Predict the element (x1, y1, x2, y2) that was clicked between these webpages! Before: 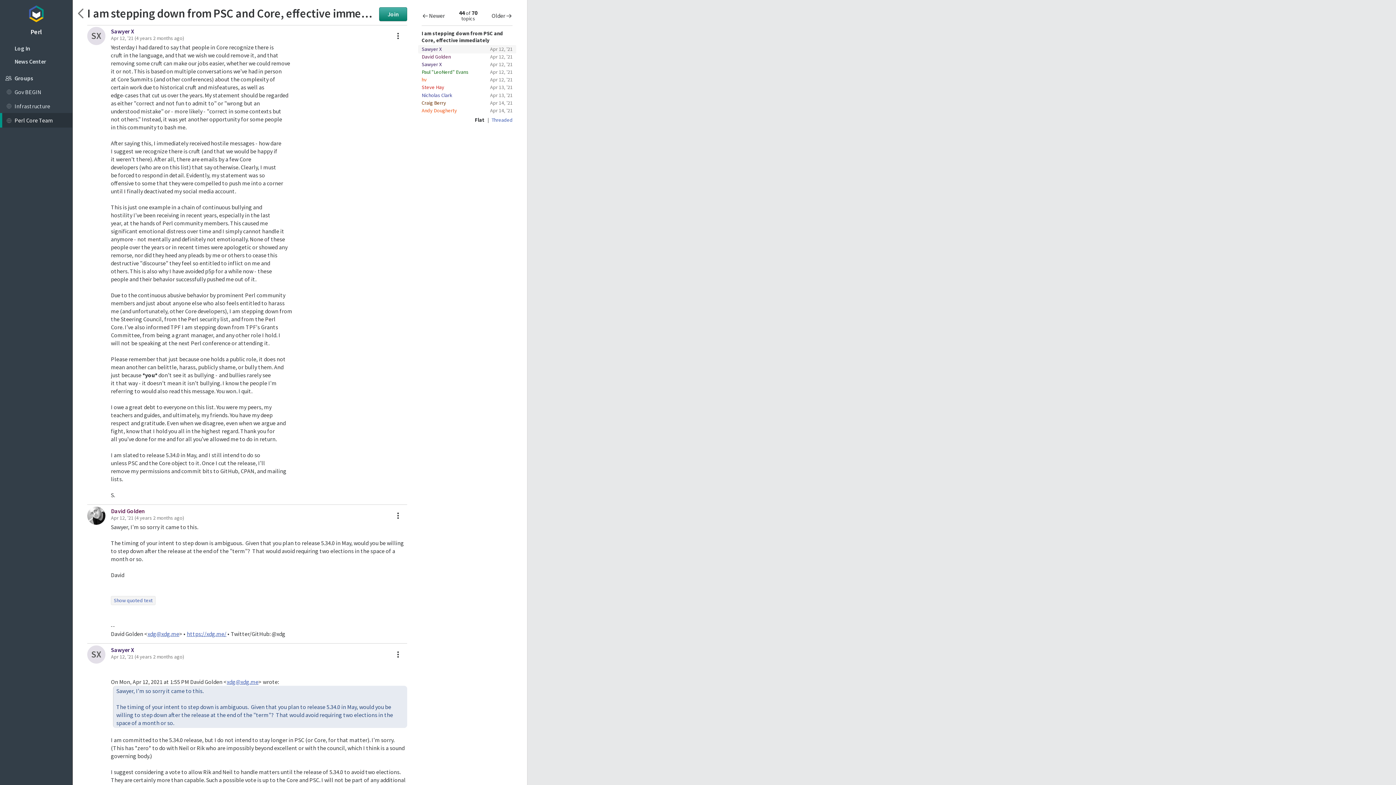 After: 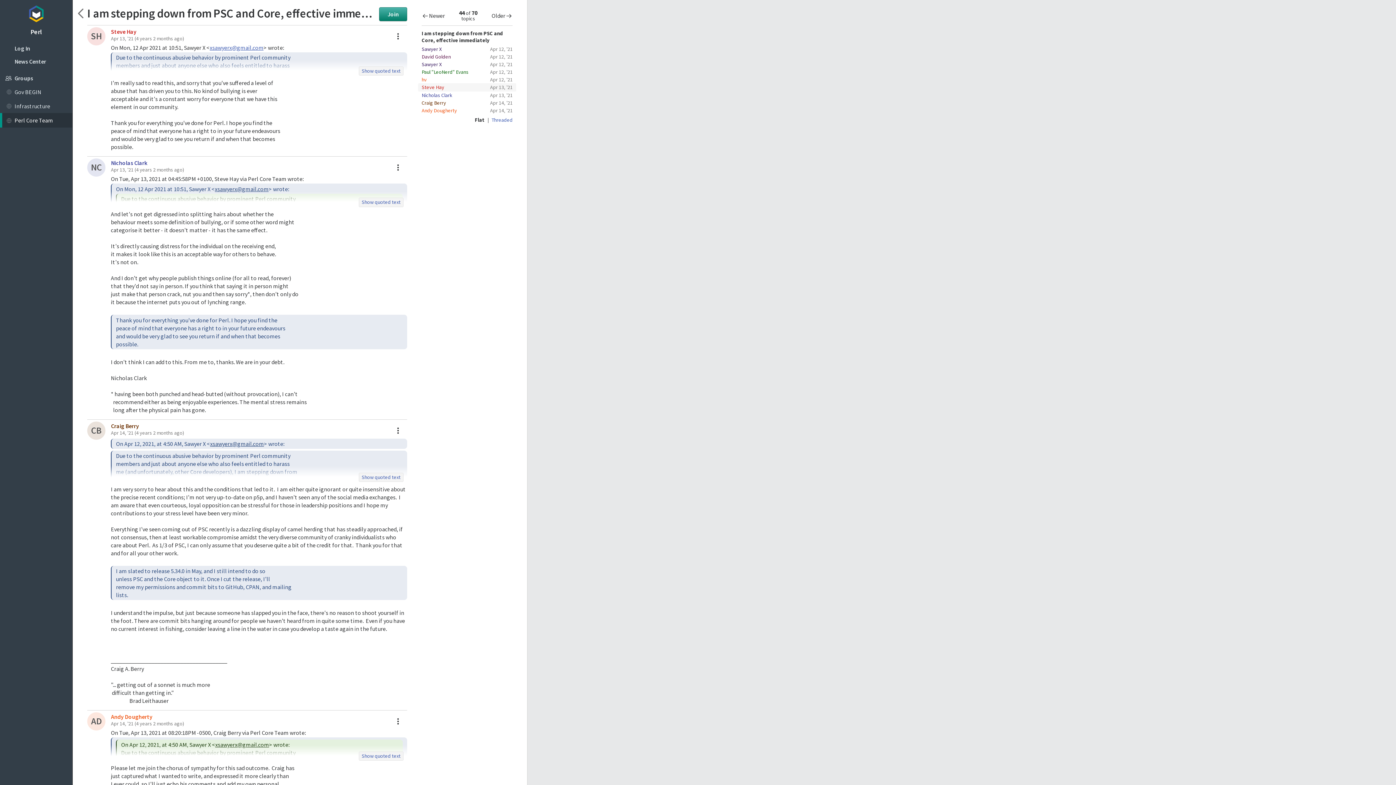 Action: bbox: (421, 84, 512, 91) label: Steve Hay
Apr 13, '21